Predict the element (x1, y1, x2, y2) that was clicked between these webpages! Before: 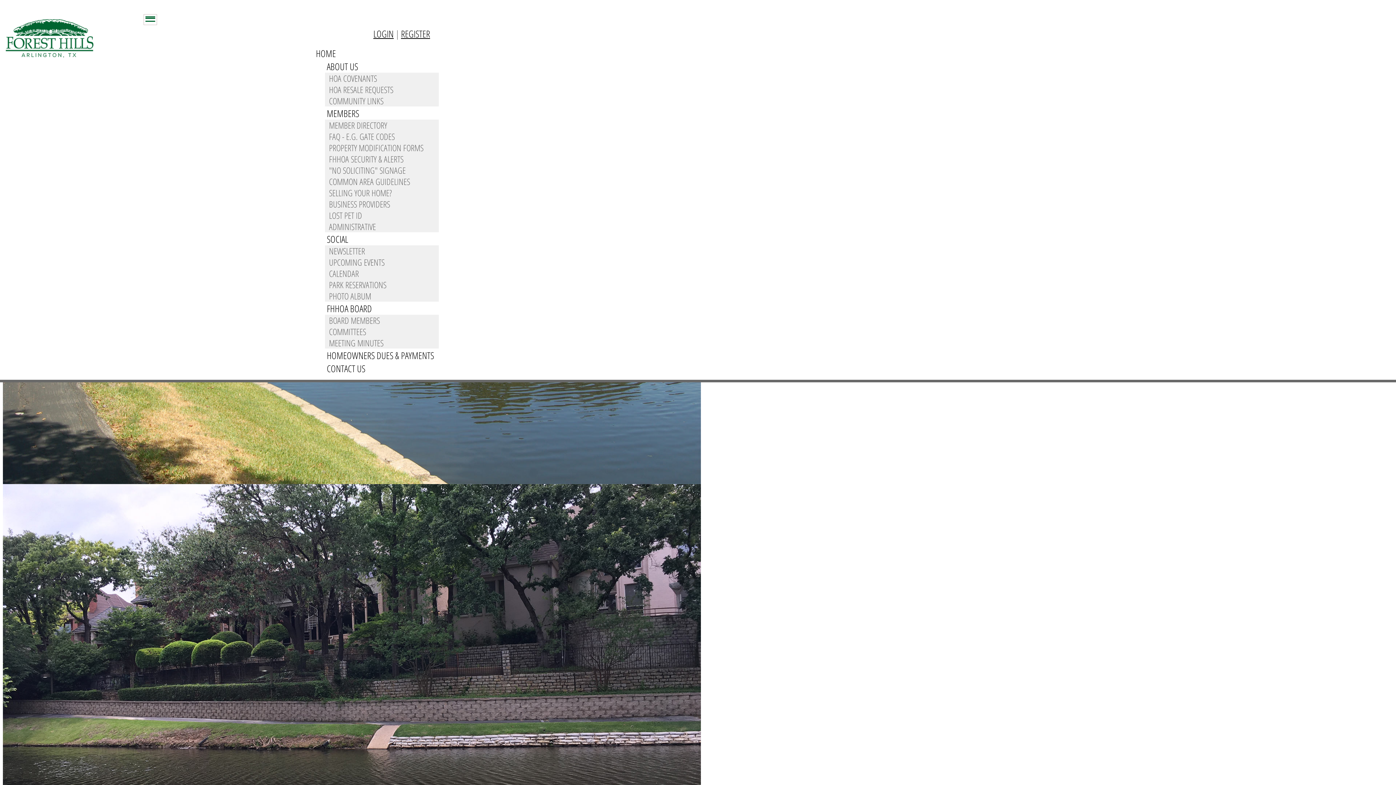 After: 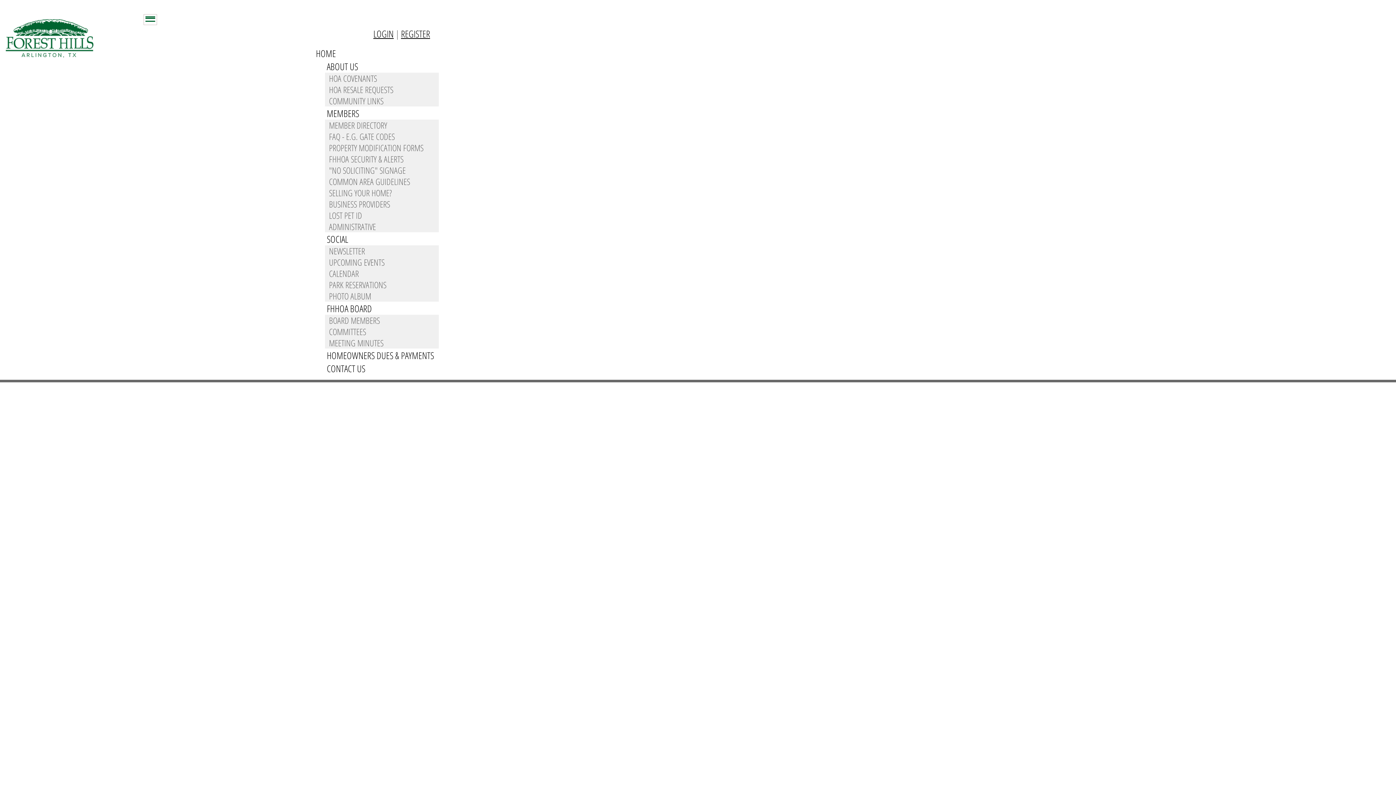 Action: bbox: (326, 345, 434, 365) label: HOMEOWNERS DUES & PAYMENTS